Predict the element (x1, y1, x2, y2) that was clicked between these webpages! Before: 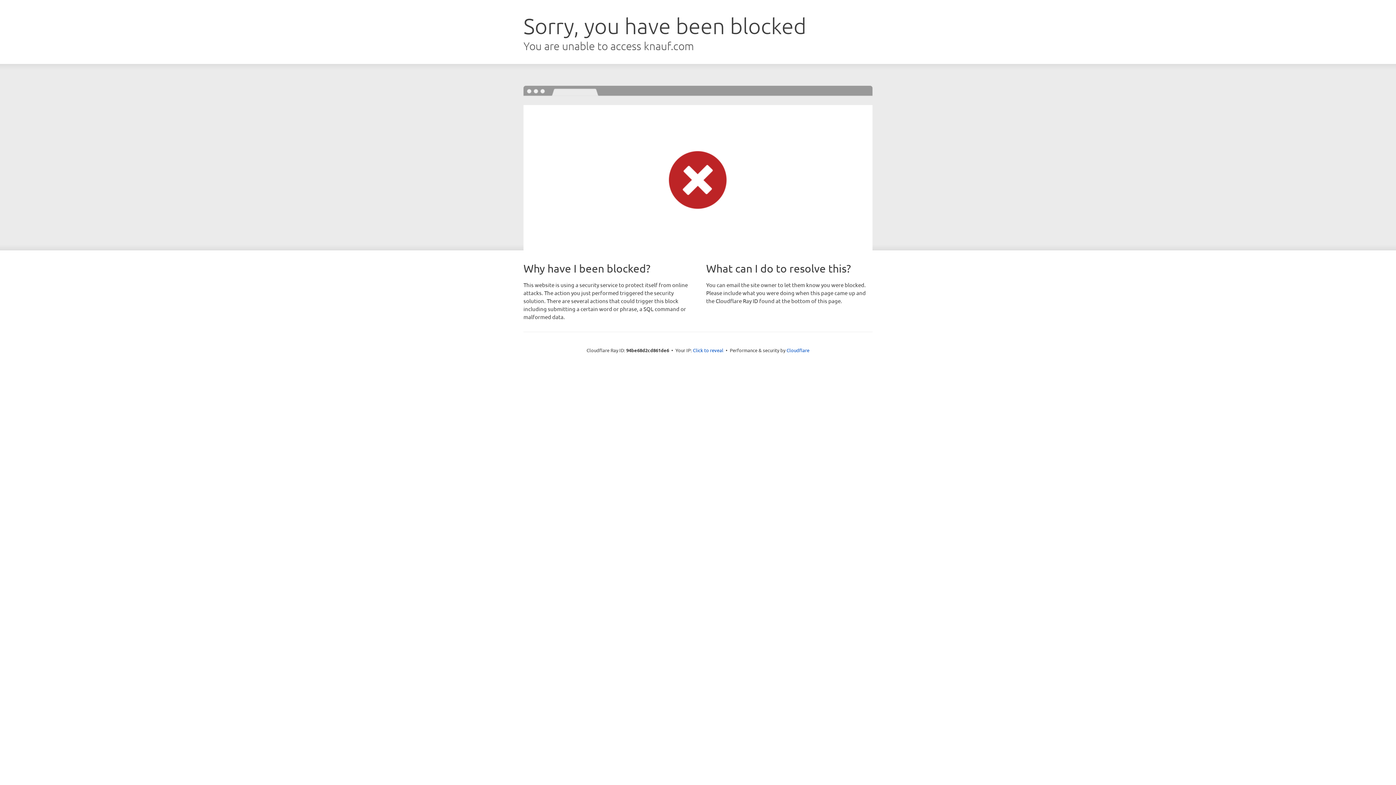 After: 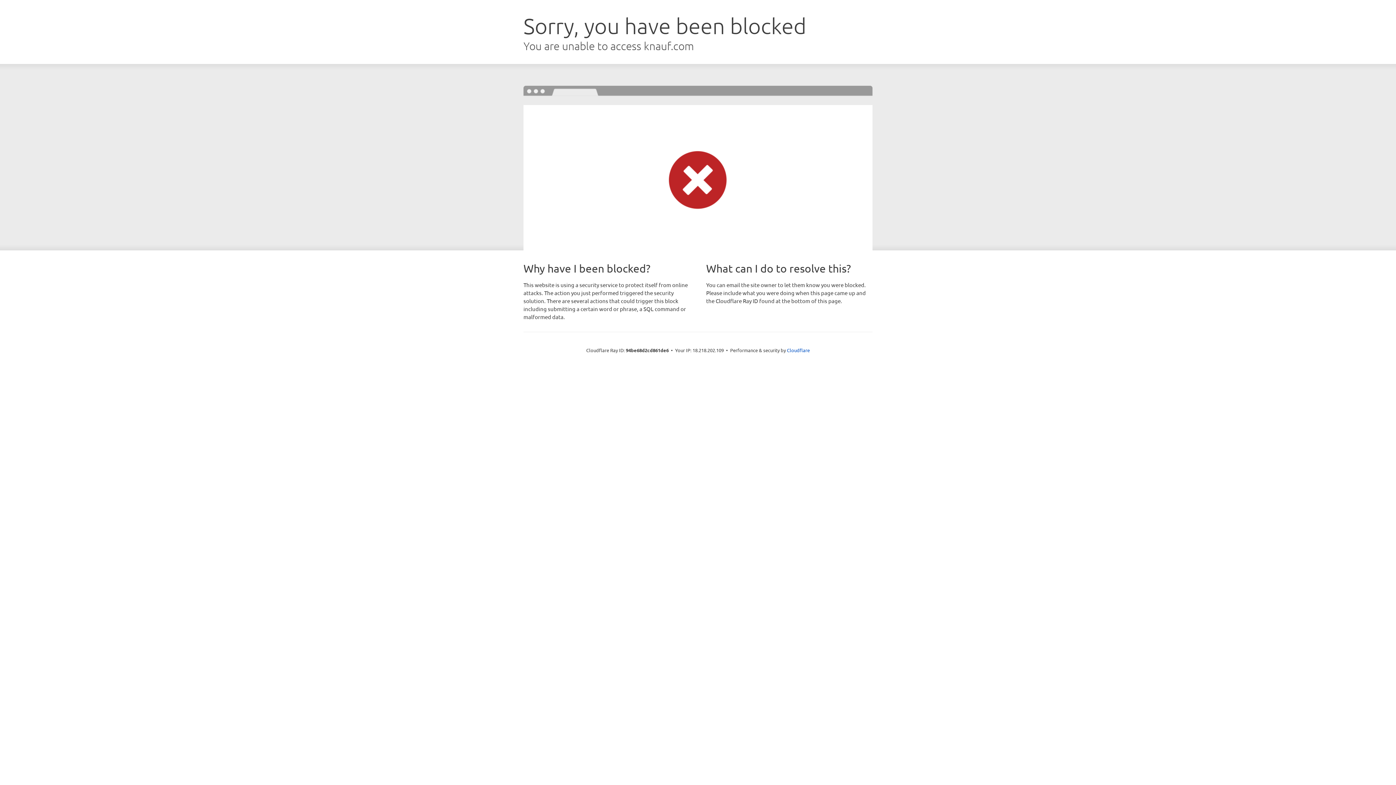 Action: bbox: (693, 346, 723, 353) label: Click to reveal